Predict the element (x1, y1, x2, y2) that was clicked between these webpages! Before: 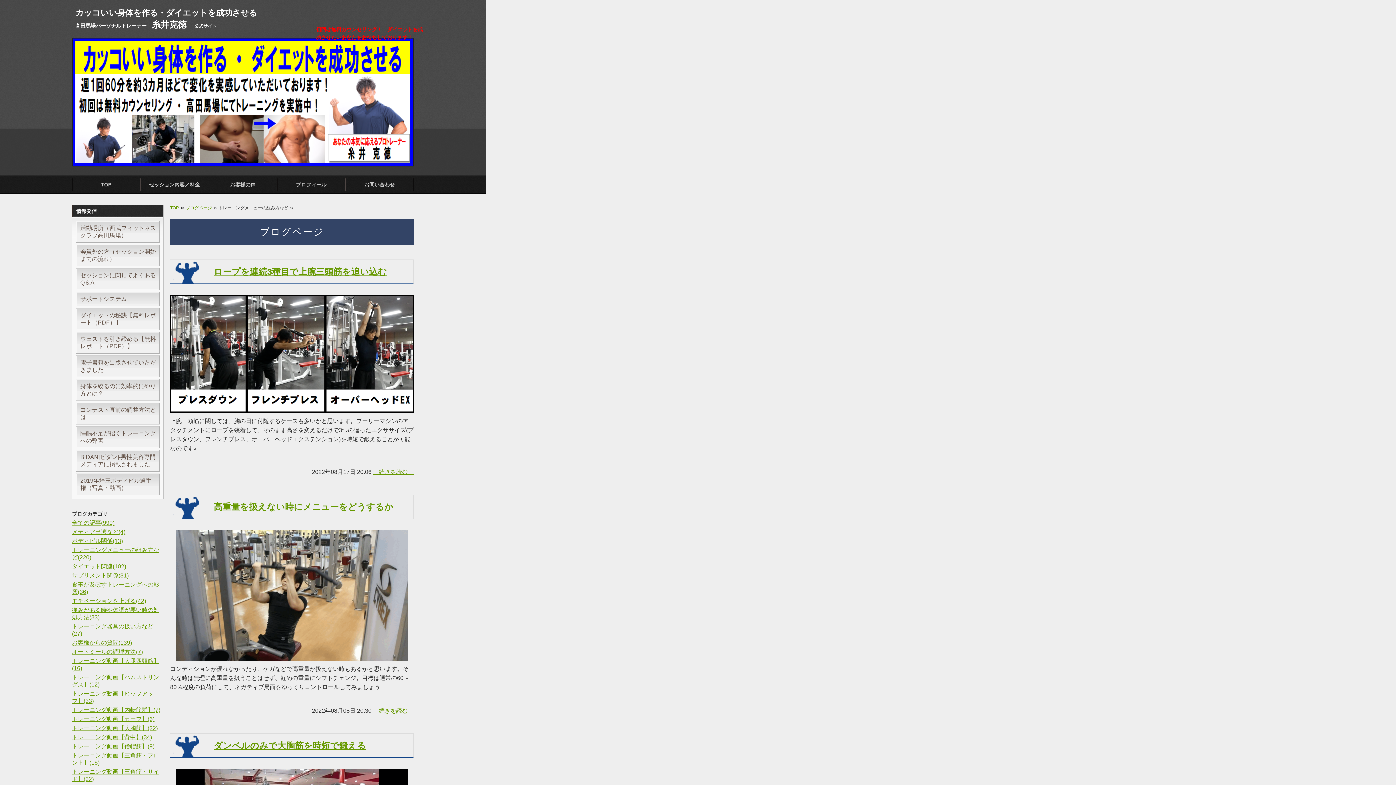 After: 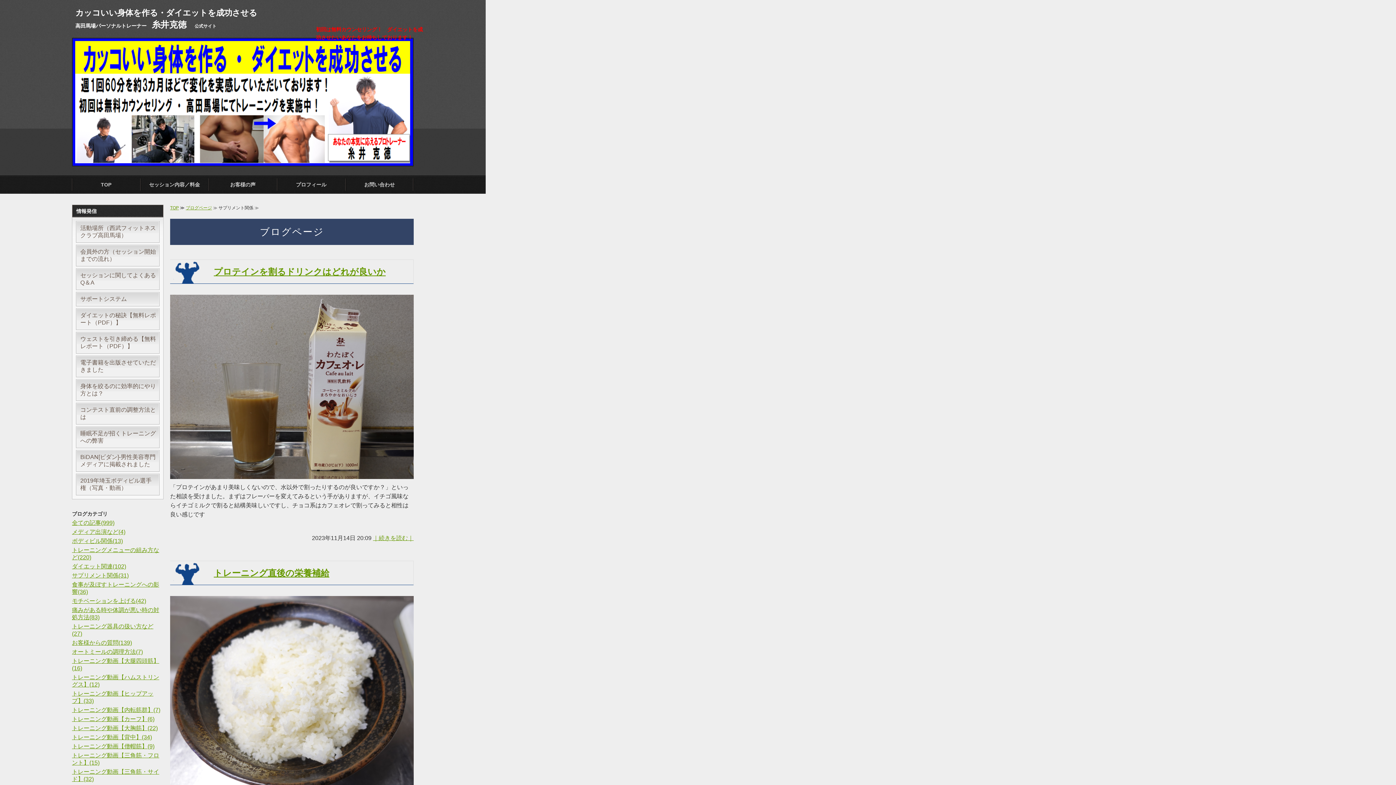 Action: bbox: (72, 572, 128, 578) label: サプリメント関係(31)